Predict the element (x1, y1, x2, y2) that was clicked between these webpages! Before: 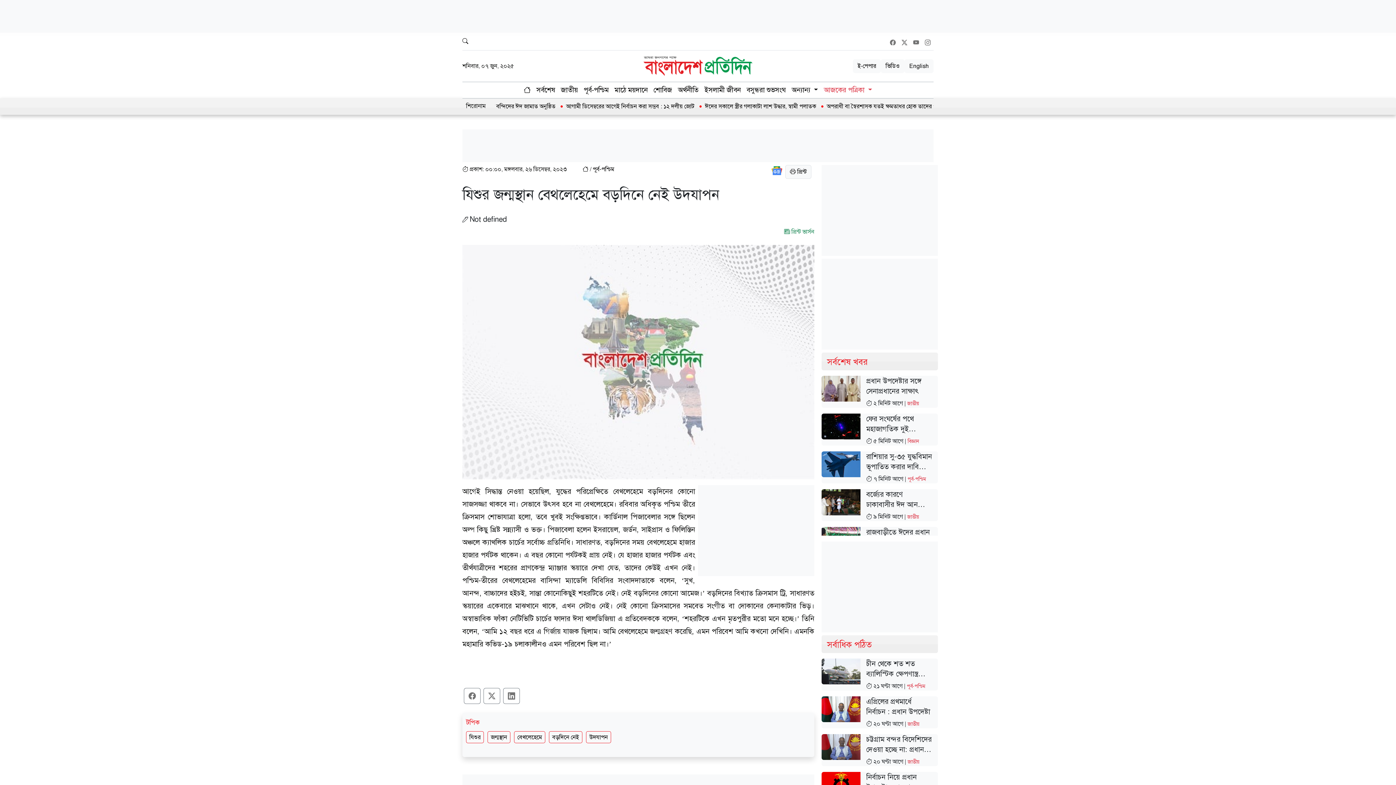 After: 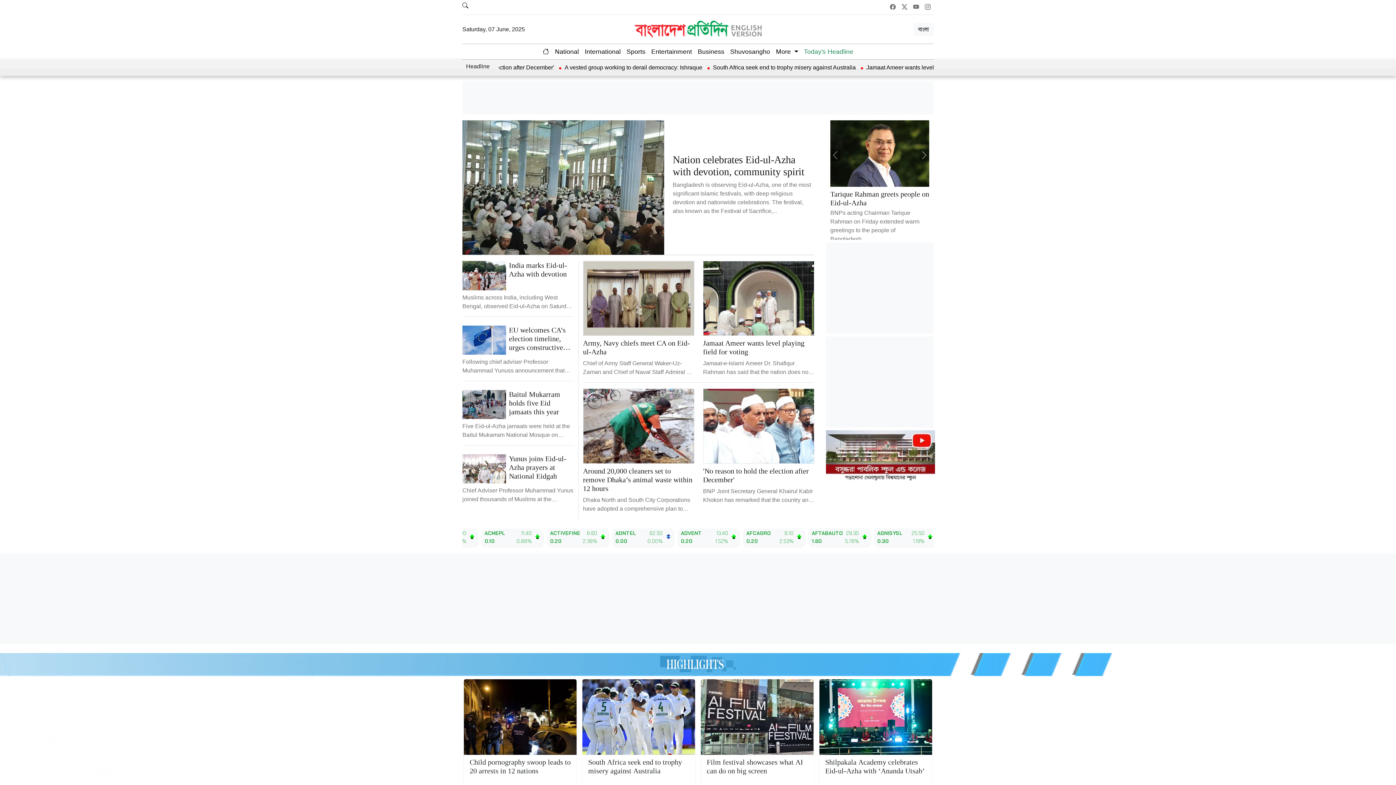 Action: bbox: (904, 59, 933, 73) label: English